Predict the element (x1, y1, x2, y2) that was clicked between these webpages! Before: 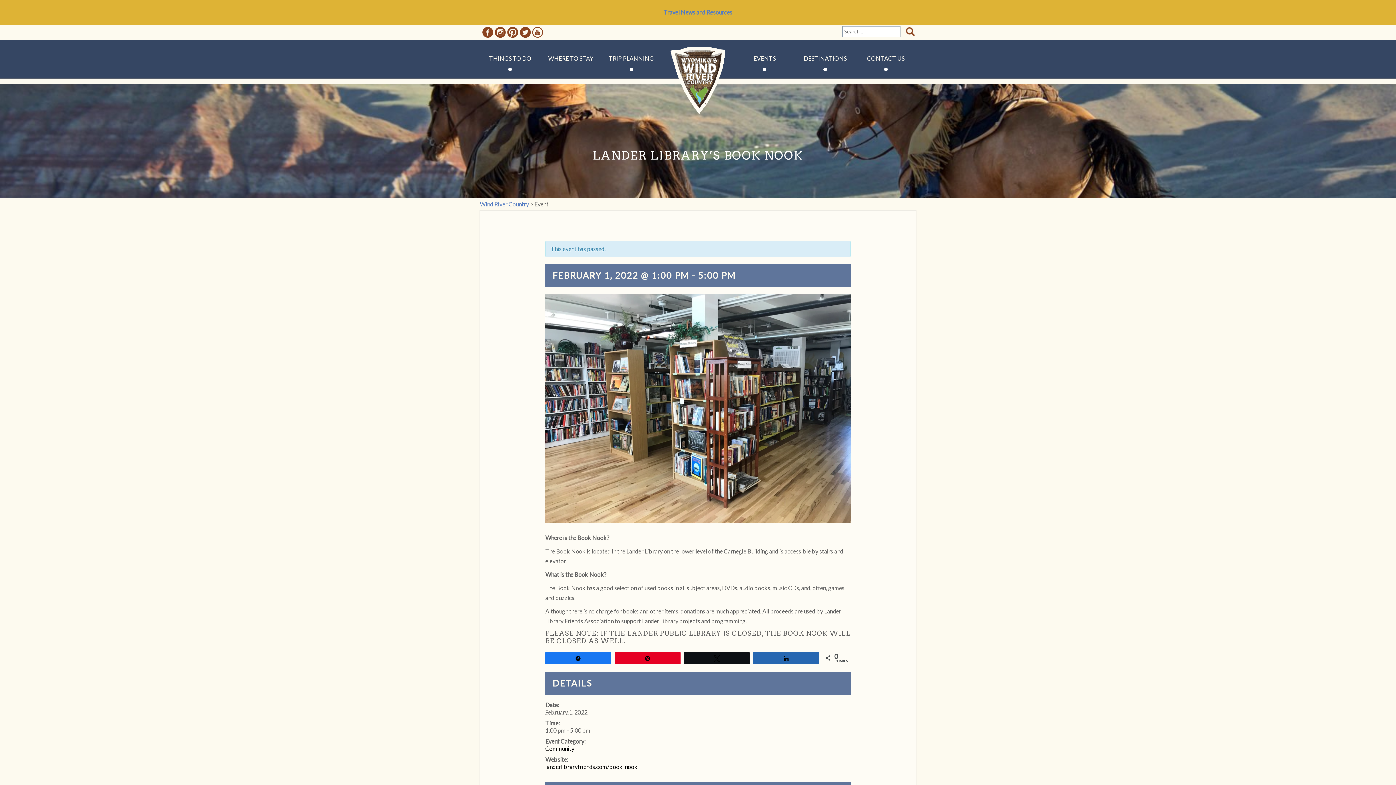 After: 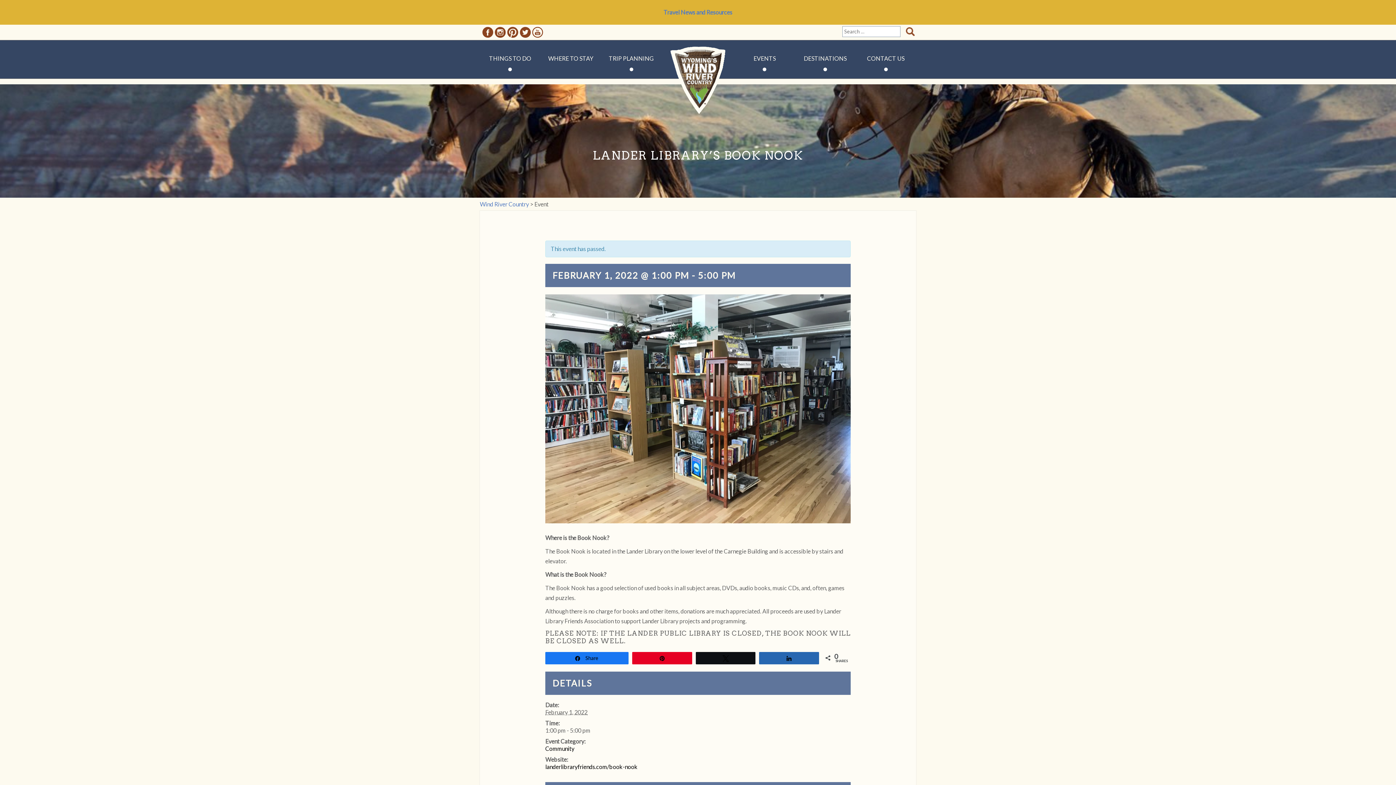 Action: bbox: (545, 652, 610, 663) label: Share